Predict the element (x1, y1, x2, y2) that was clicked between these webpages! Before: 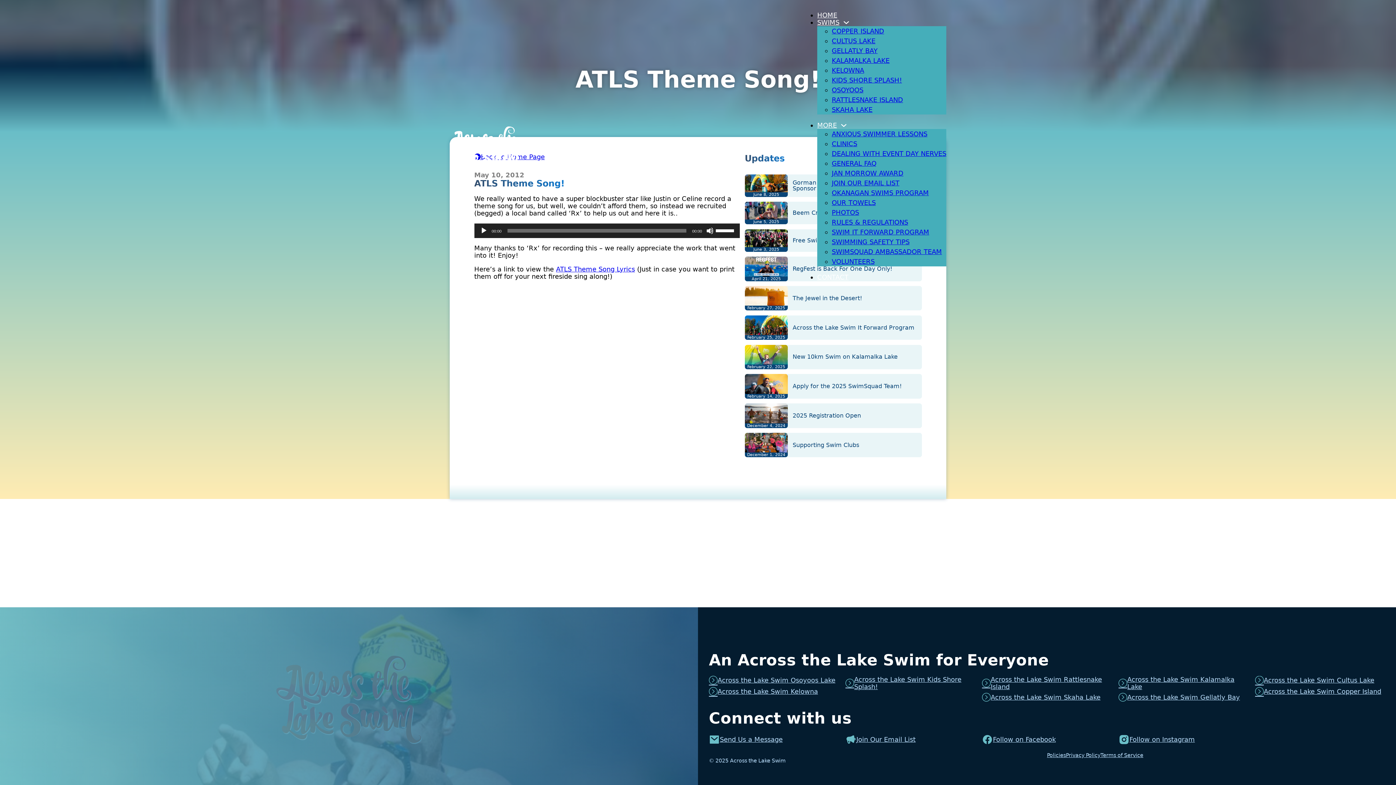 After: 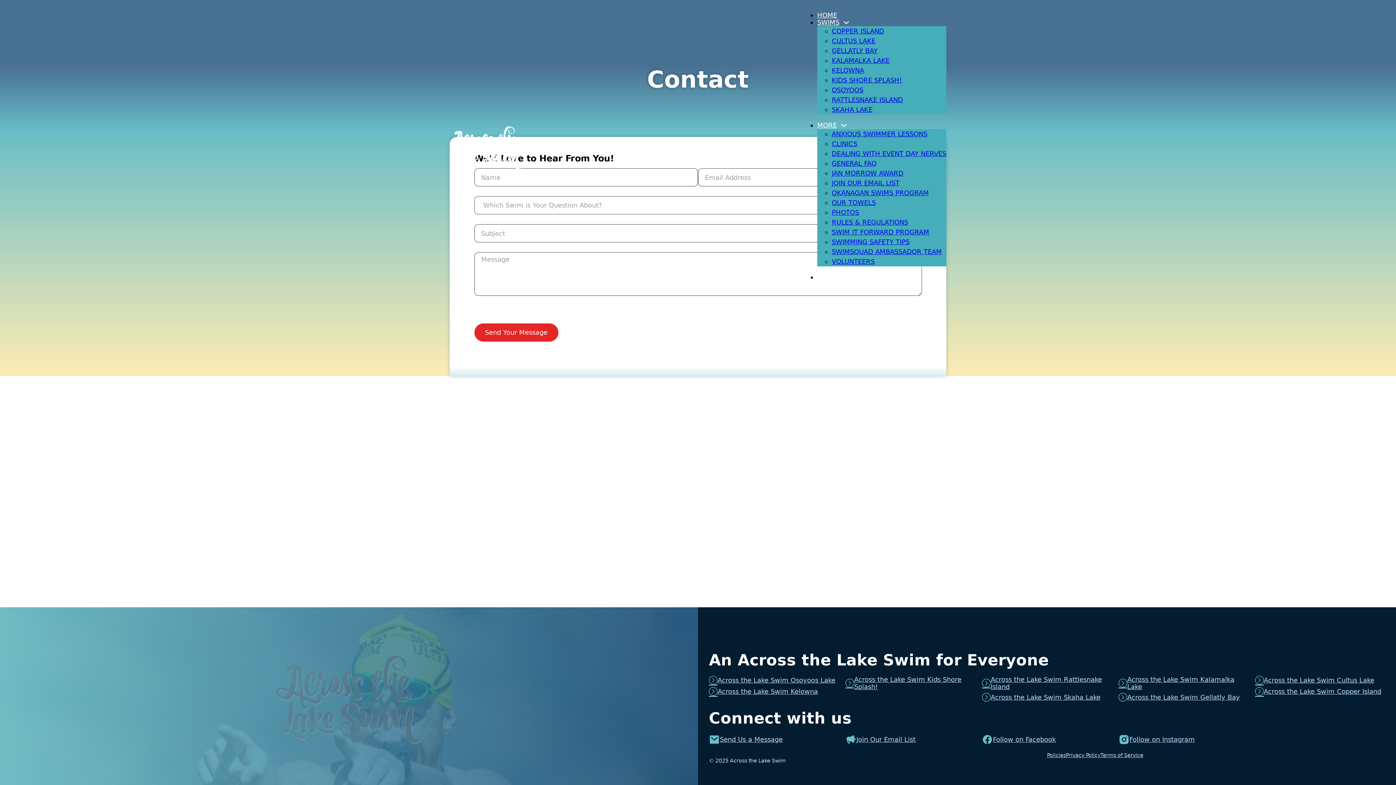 Action: bbox: (817, 273, 848, 280) label: CONTACT